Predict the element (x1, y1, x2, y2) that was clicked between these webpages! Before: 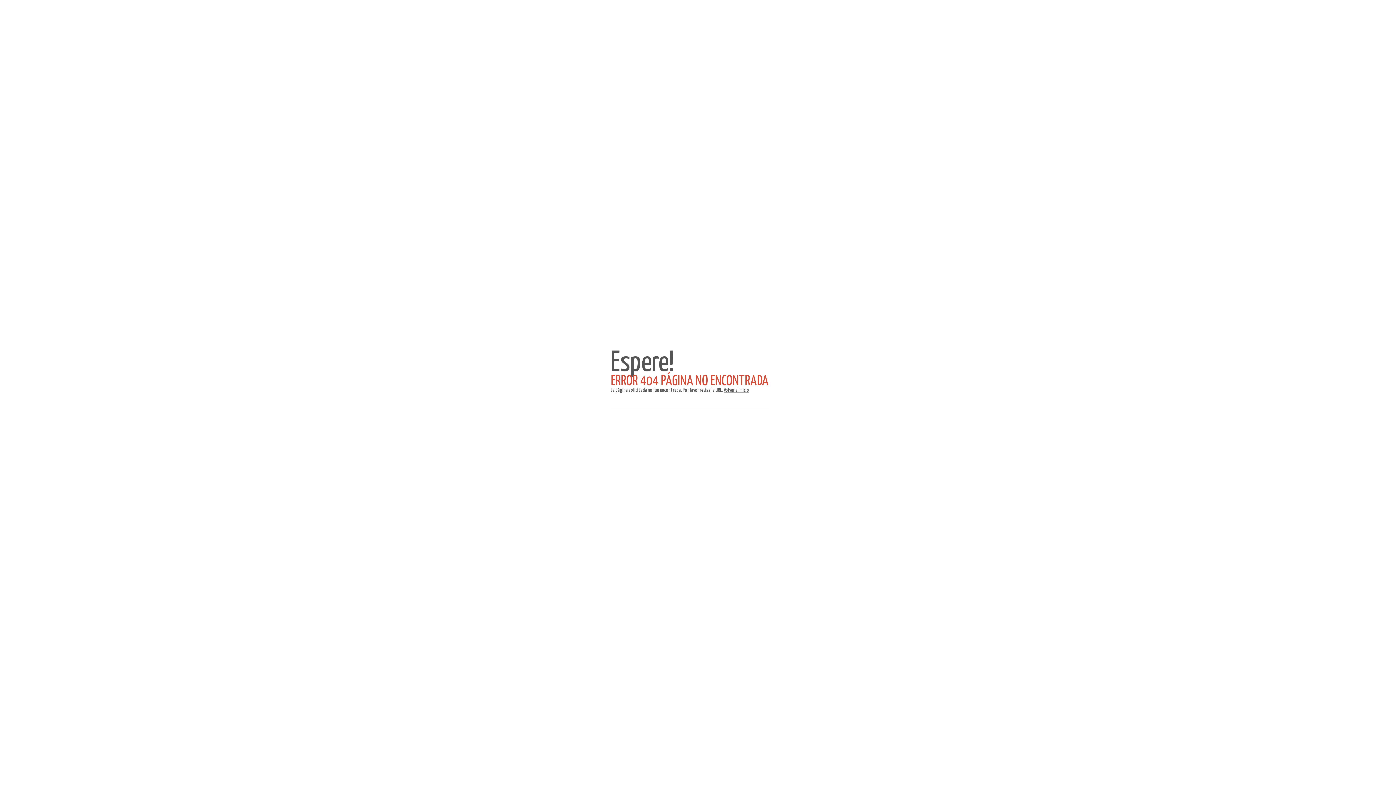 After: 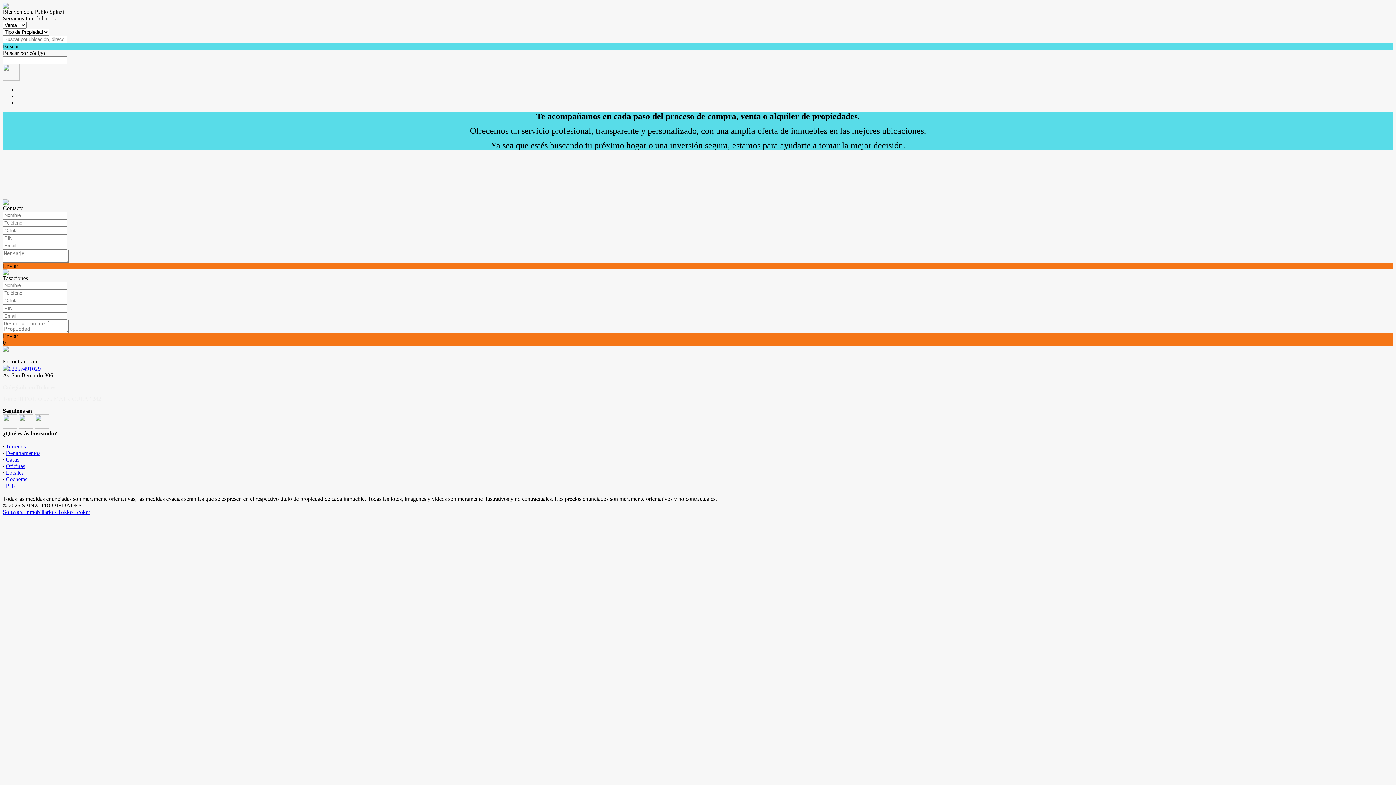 Action: bbox: (724, 388, 749, 393) label: Volver al inicio